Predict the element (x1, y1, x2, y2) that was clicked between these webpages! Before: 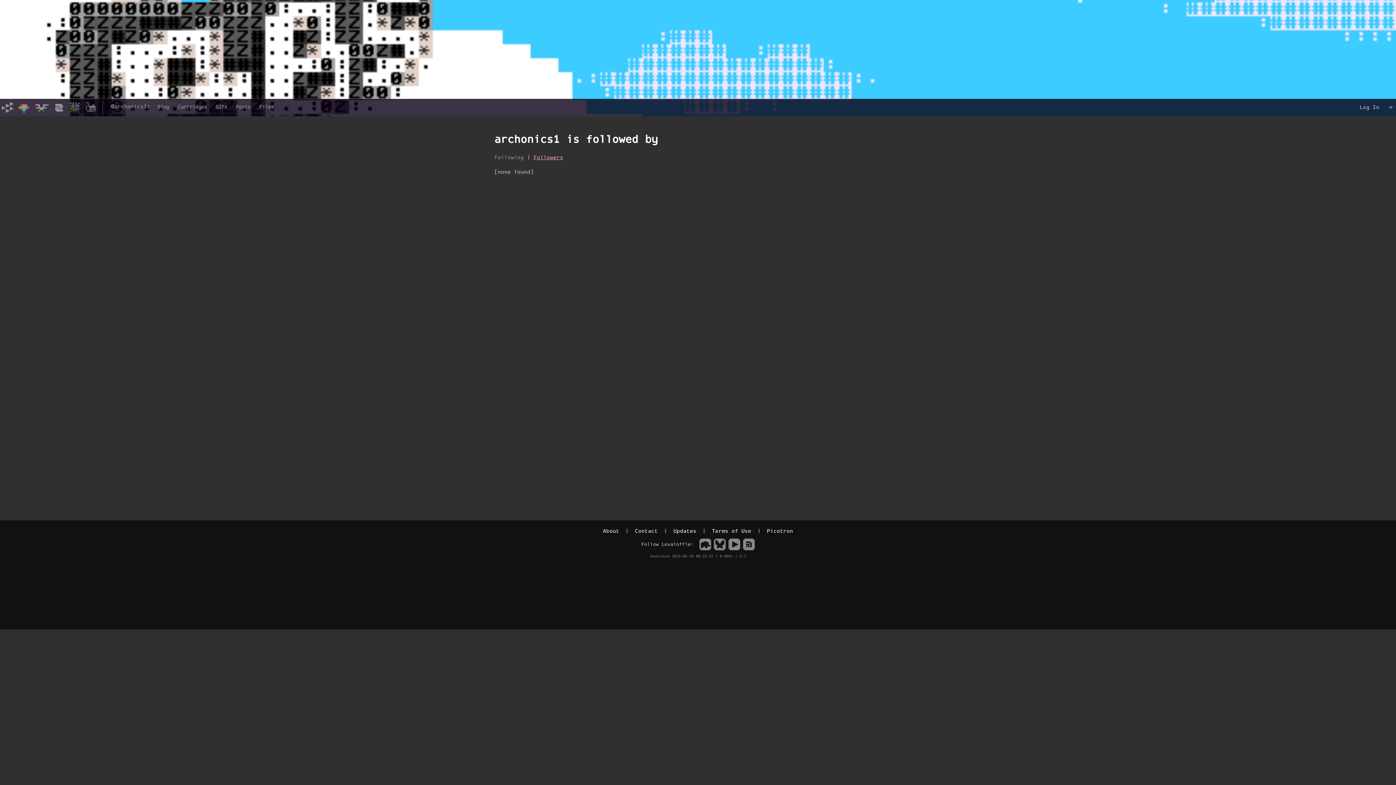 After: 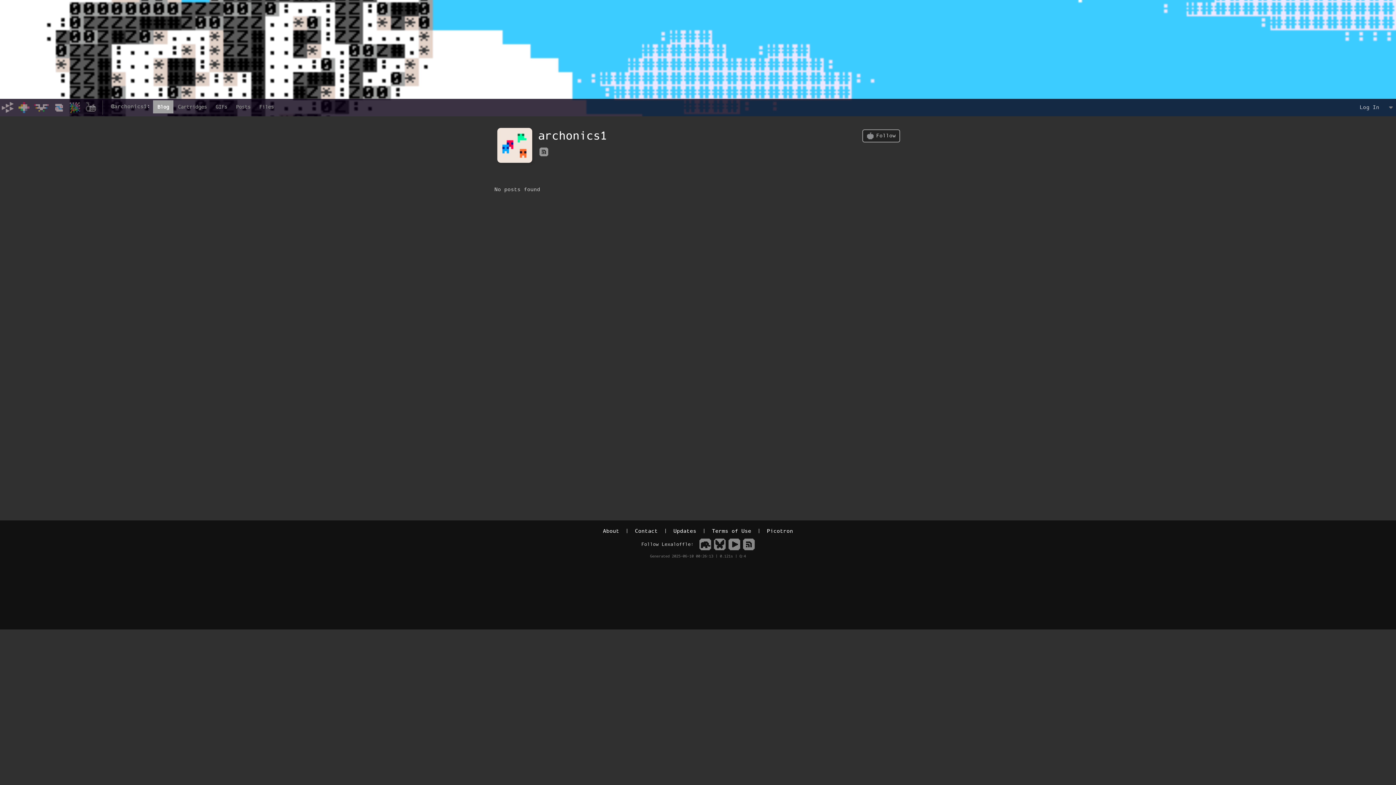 Action: label: @archonics1 bbox: (110, 103, 146, 110)